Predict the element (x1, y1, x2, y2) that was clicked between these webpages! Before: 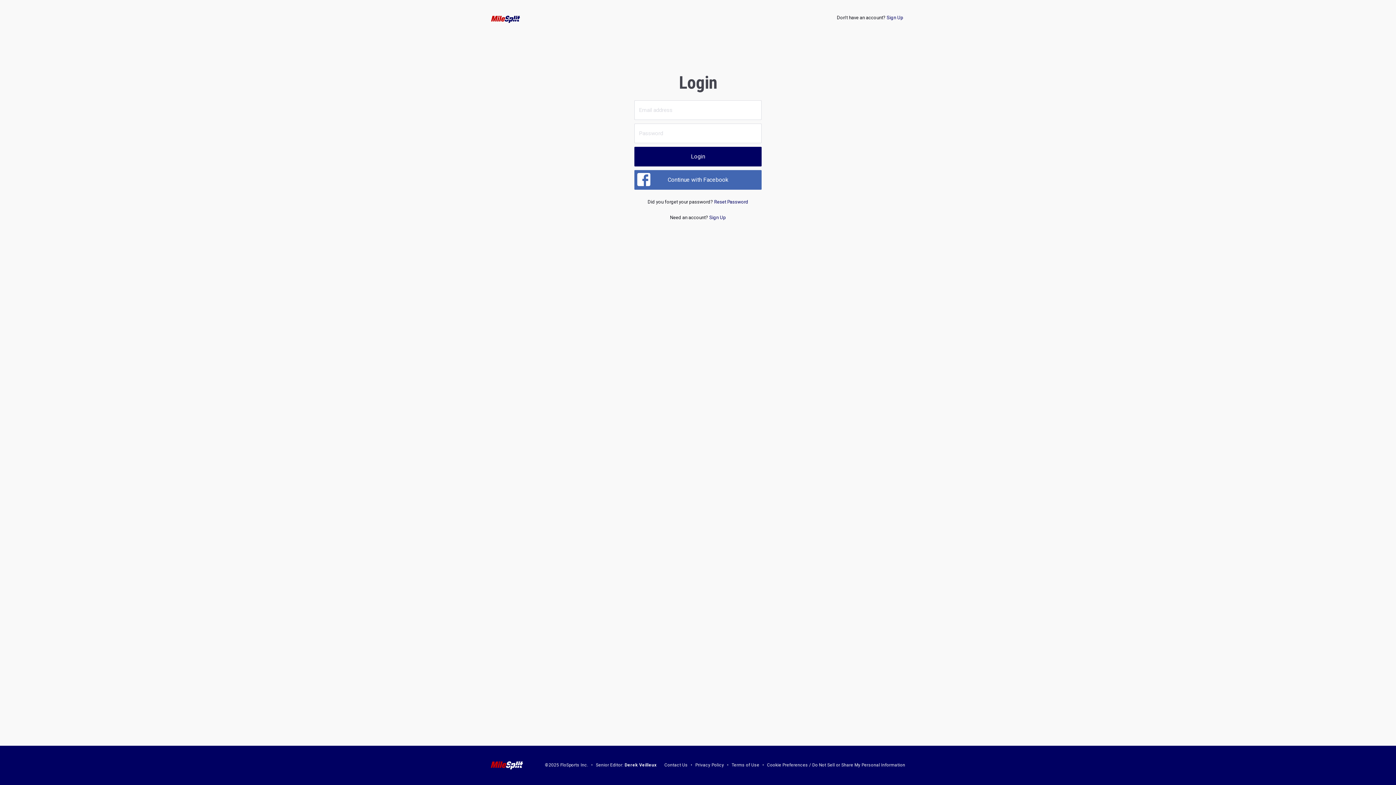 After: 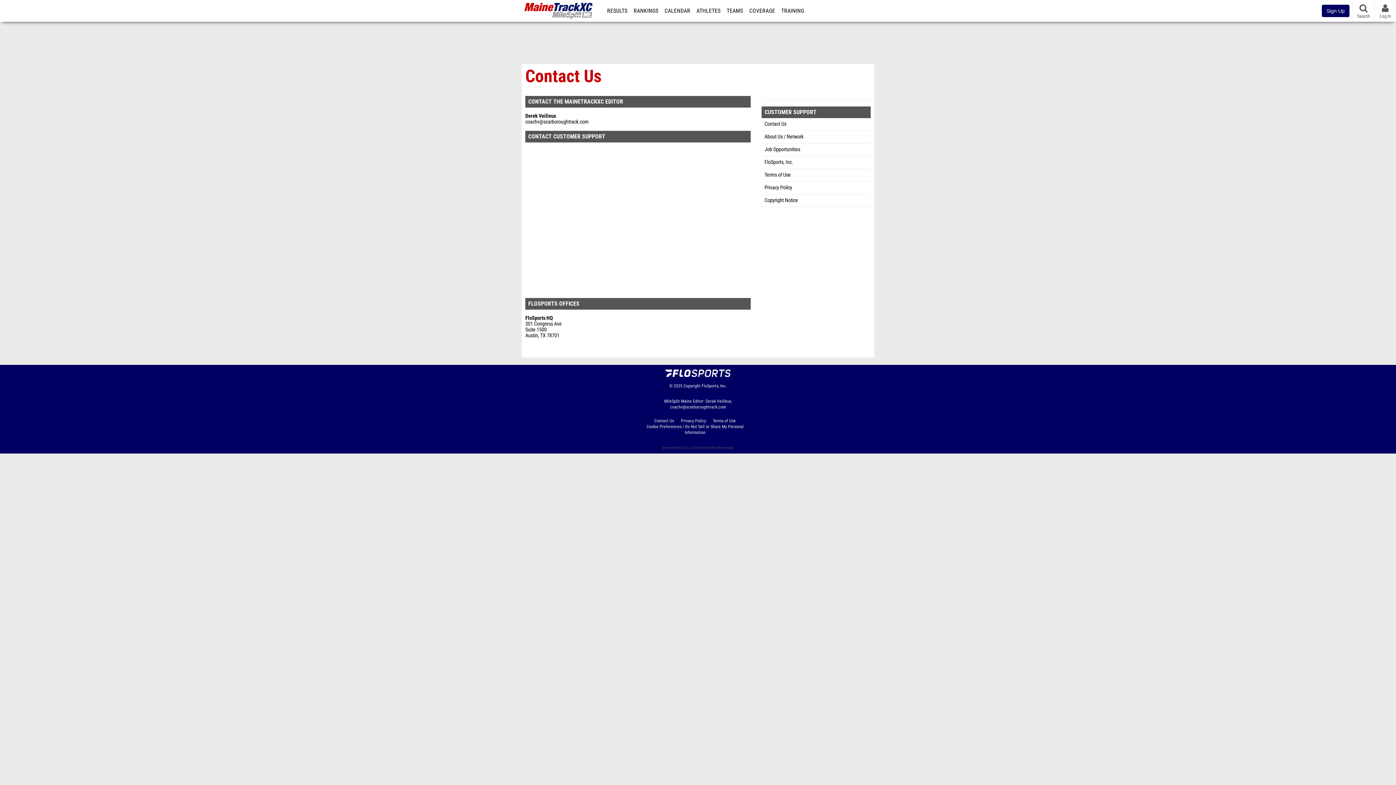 Action: bbox: (664, 763, 687, 768) label: Contact Us